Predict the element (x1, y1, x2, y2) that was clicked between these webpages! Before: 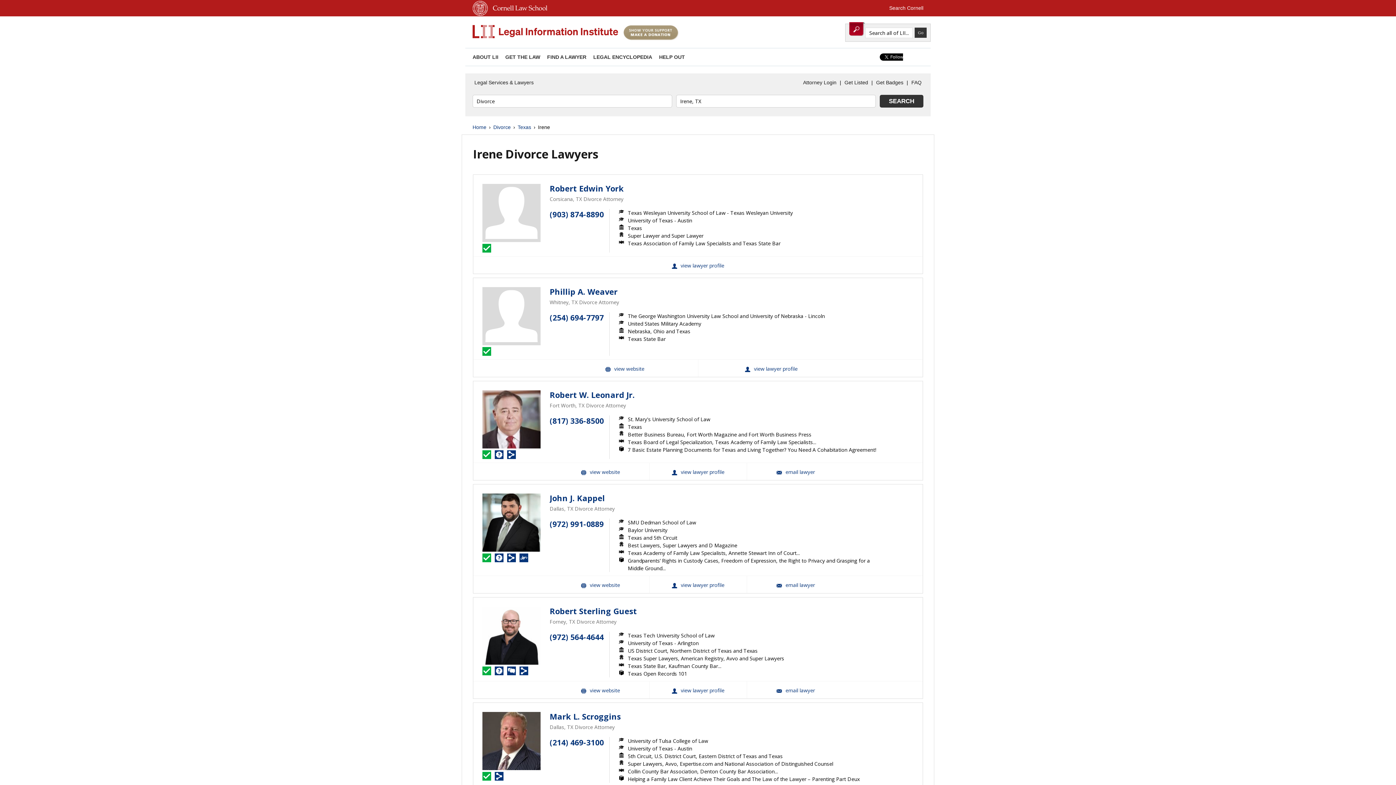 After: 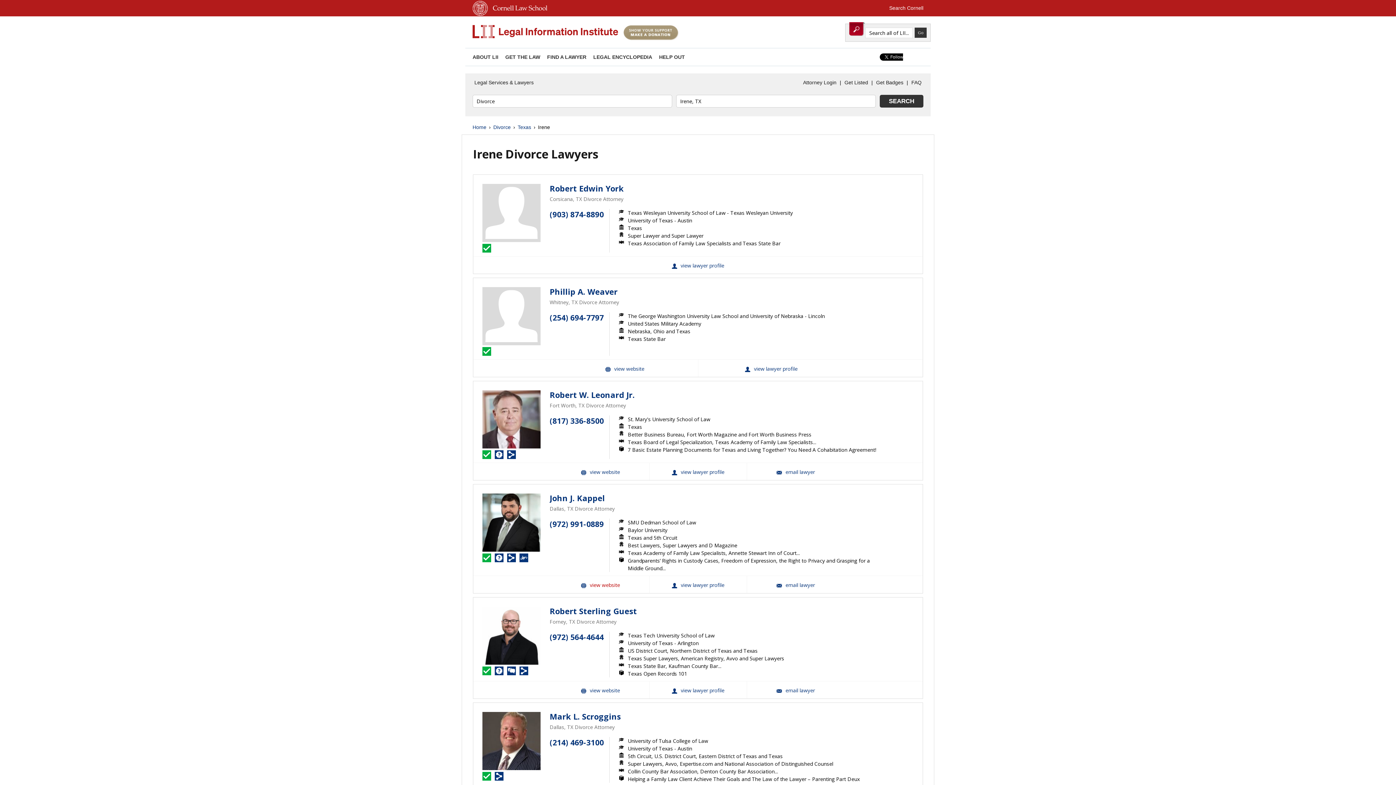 Action: bbox: (551, 576, 649, 593) label: John J. Kappel Website